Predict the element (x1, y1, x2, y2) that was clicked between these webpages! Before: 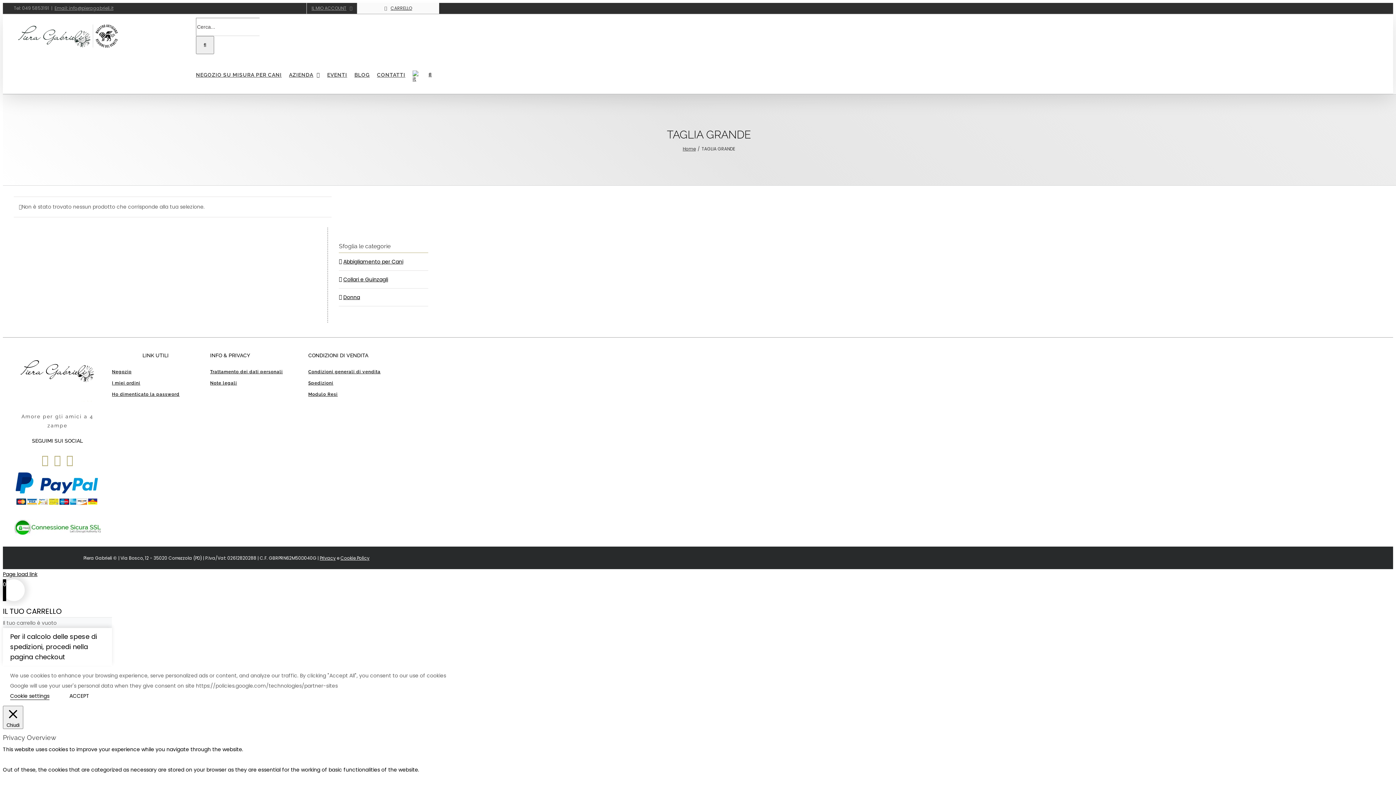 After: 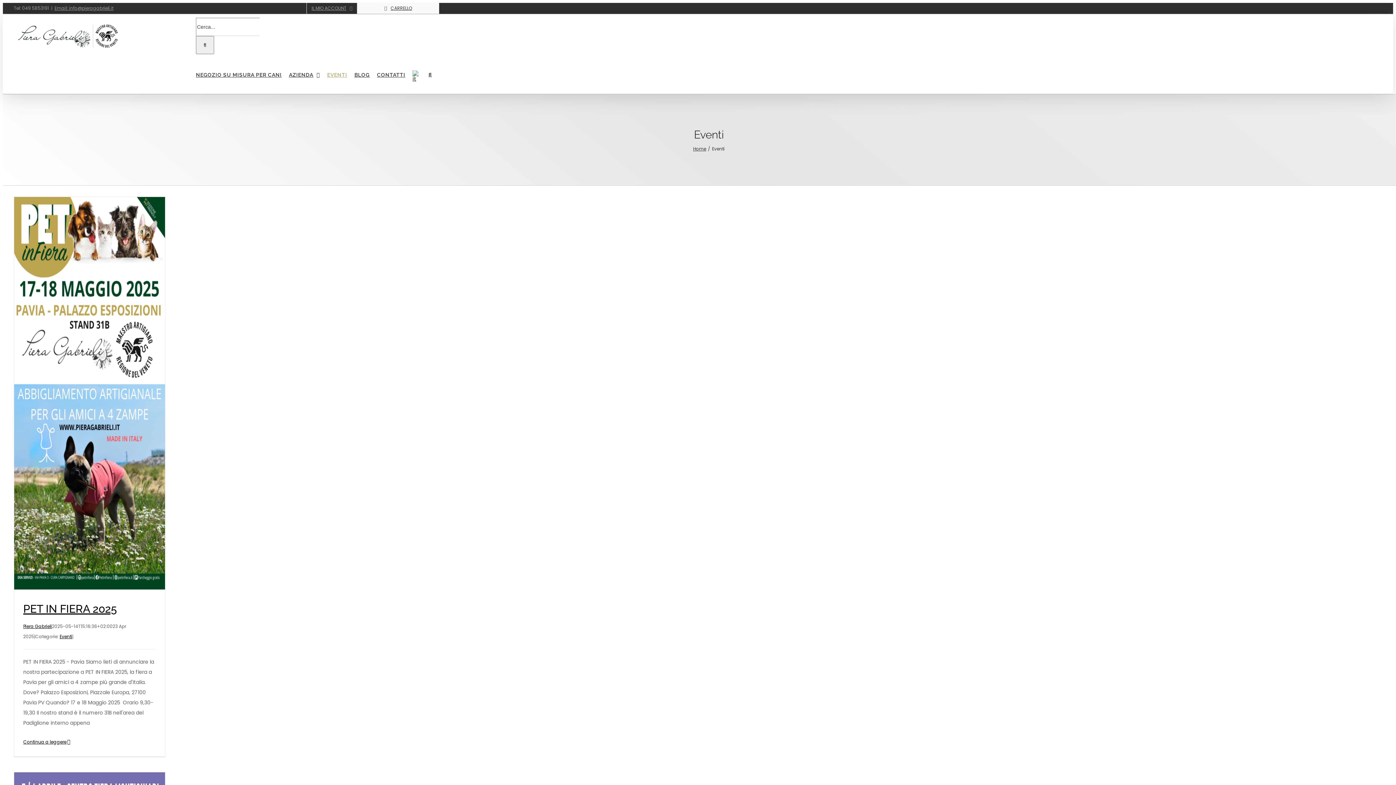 Action: label: EVENTI bbox: (327, 59, 347, 90)